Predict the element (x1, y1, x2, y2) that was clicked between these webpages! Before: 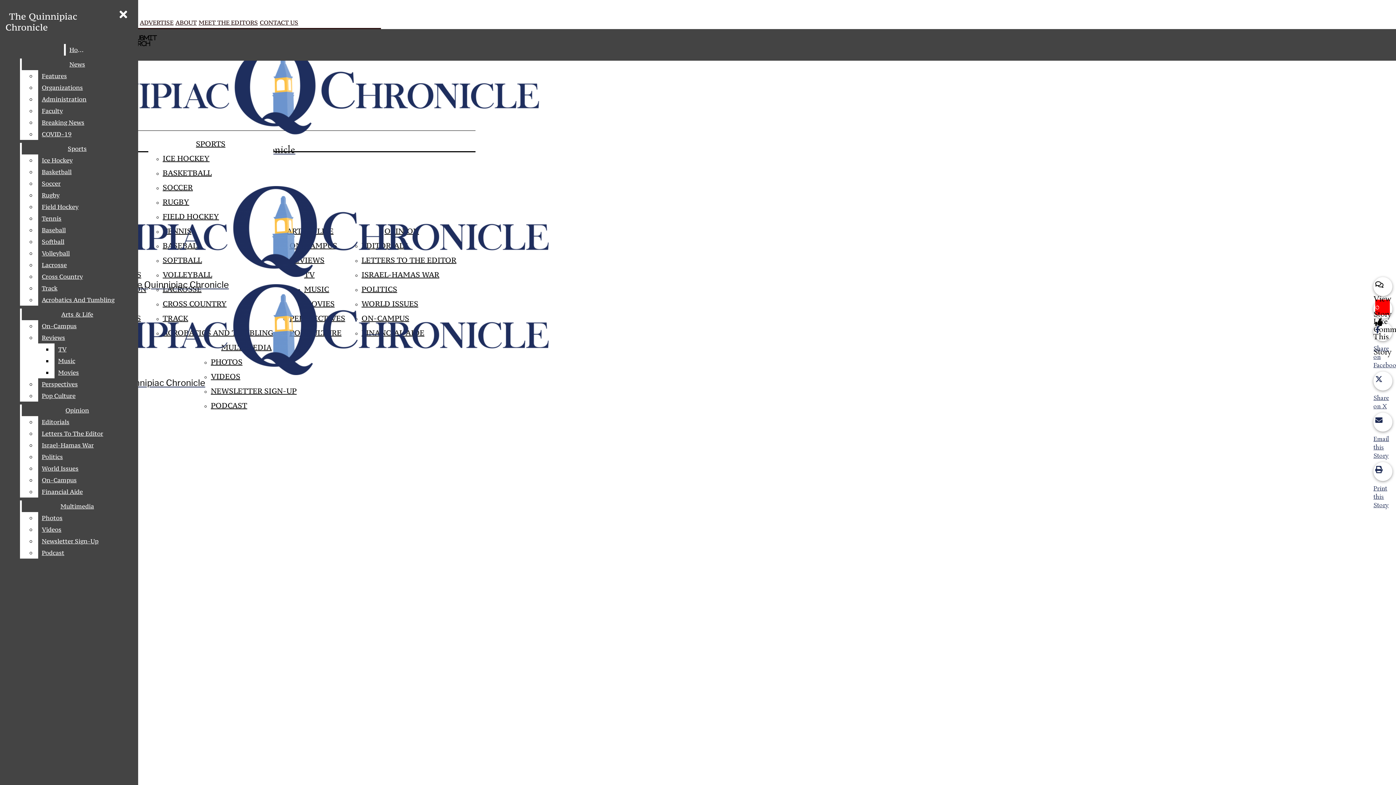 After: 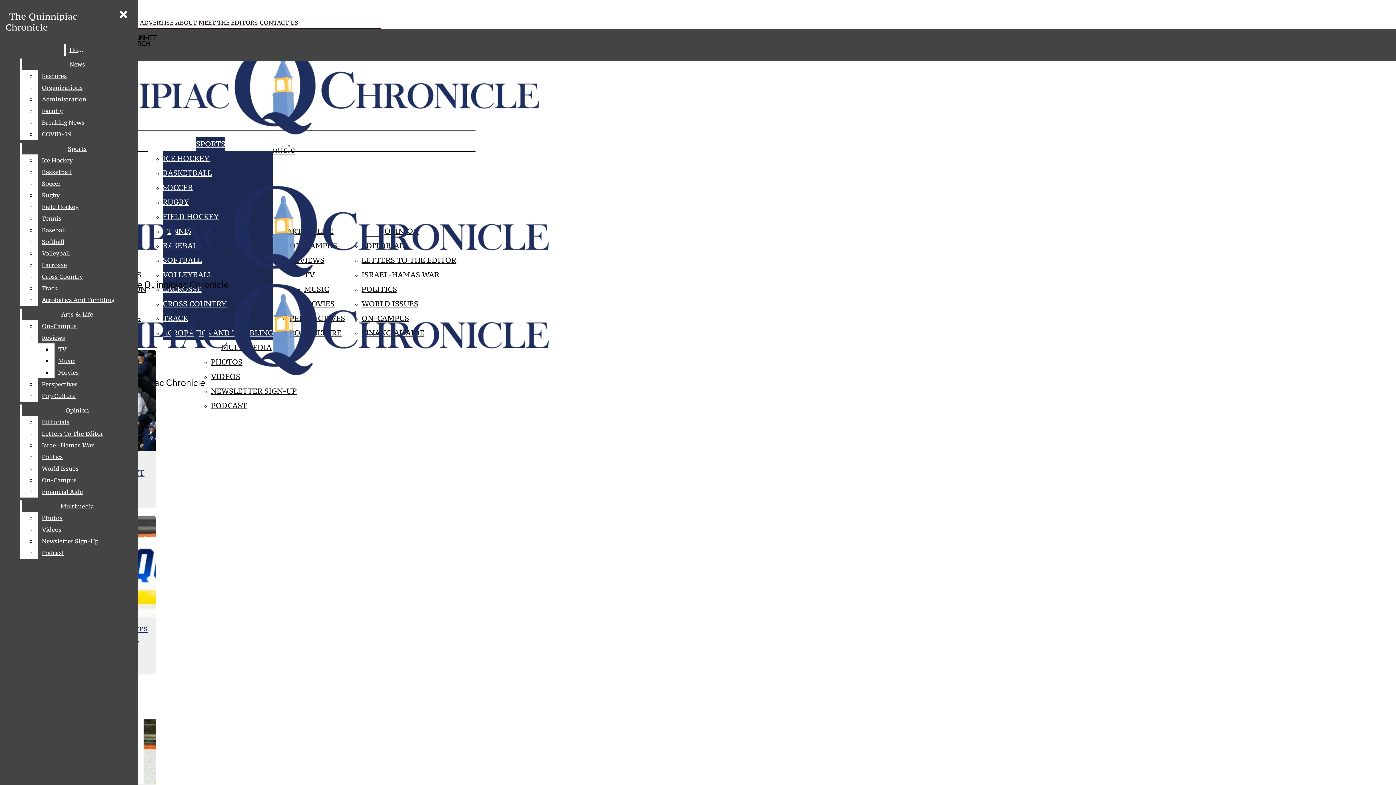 Action: label: ICE HOCKEY bbox: (162, 151, 273, 165)